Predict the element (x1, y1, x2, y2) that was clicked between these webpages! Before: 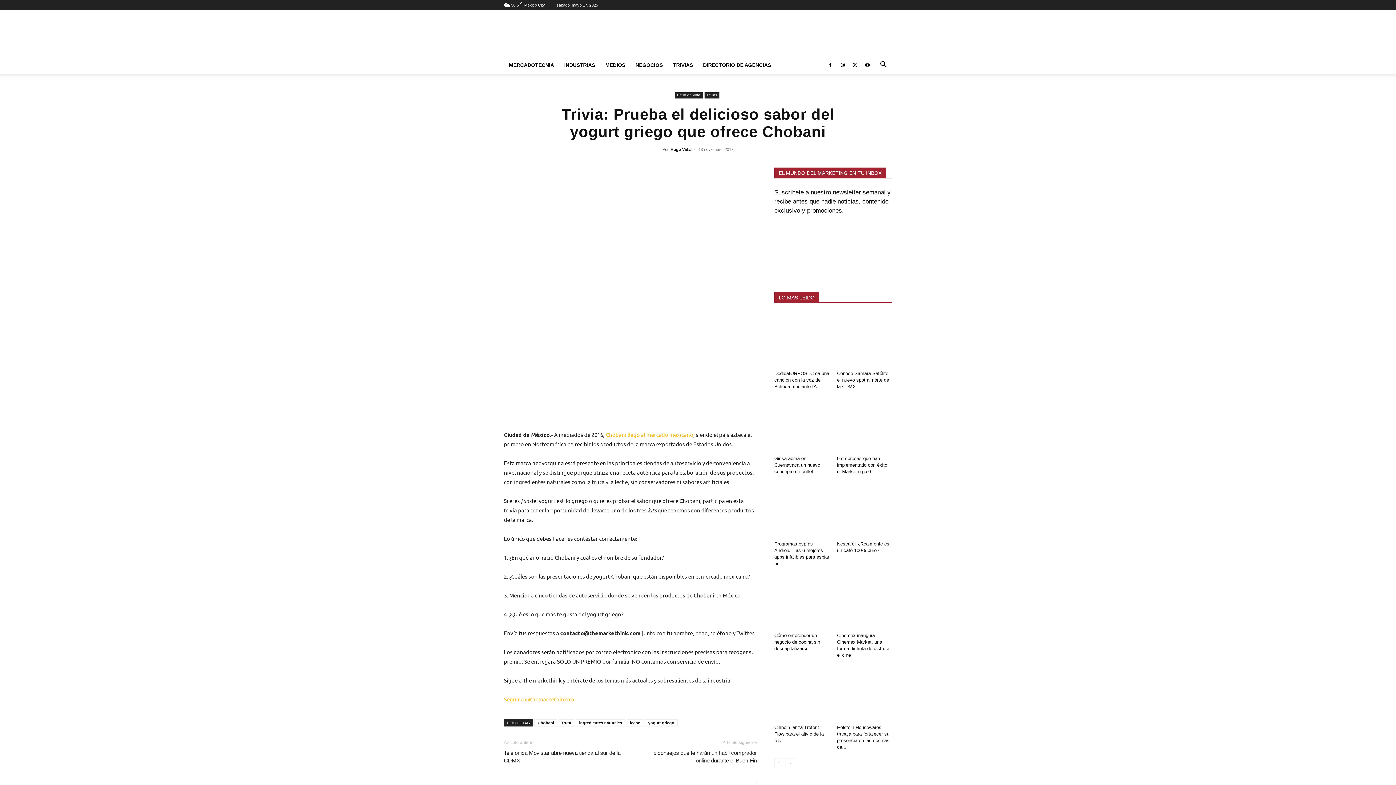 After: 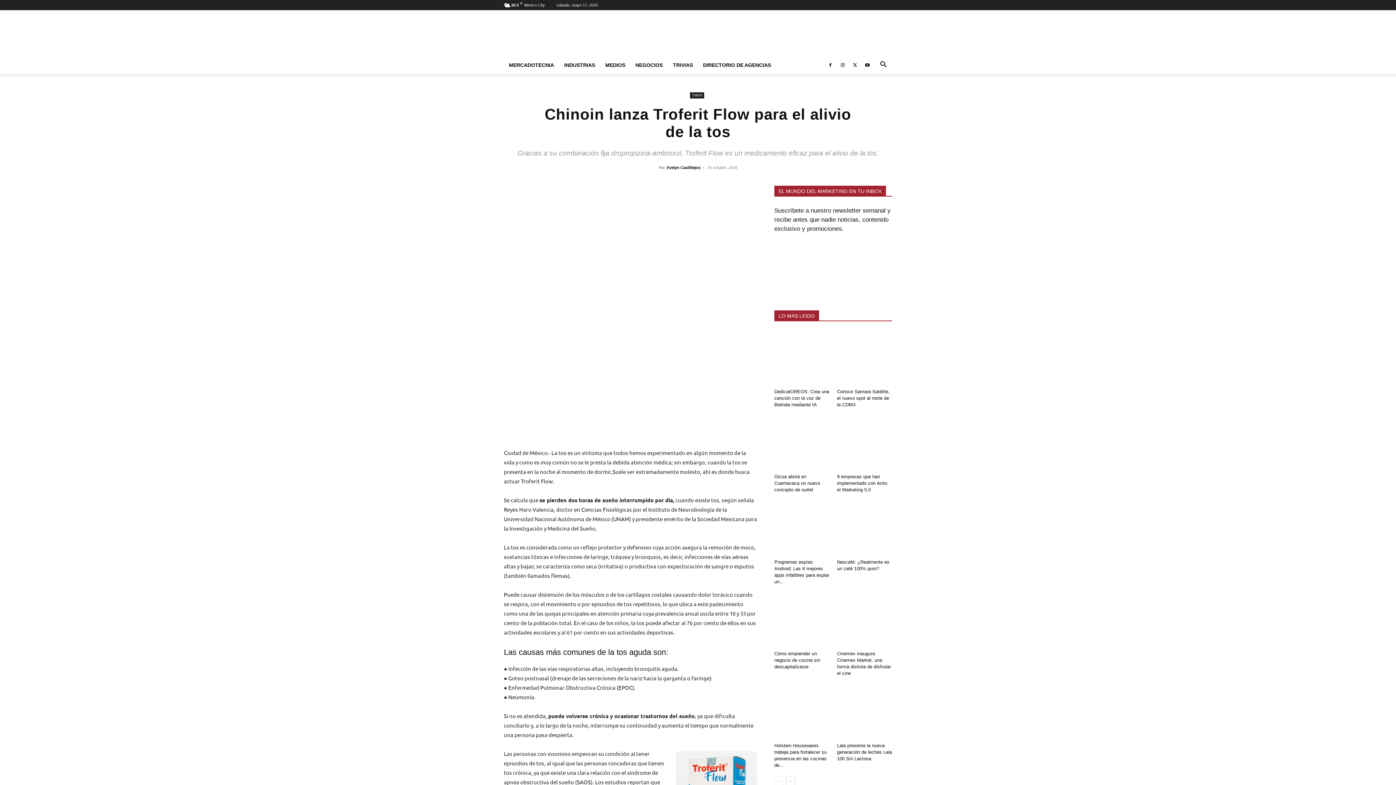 Action: bbox: (774, 666, 829, 722)